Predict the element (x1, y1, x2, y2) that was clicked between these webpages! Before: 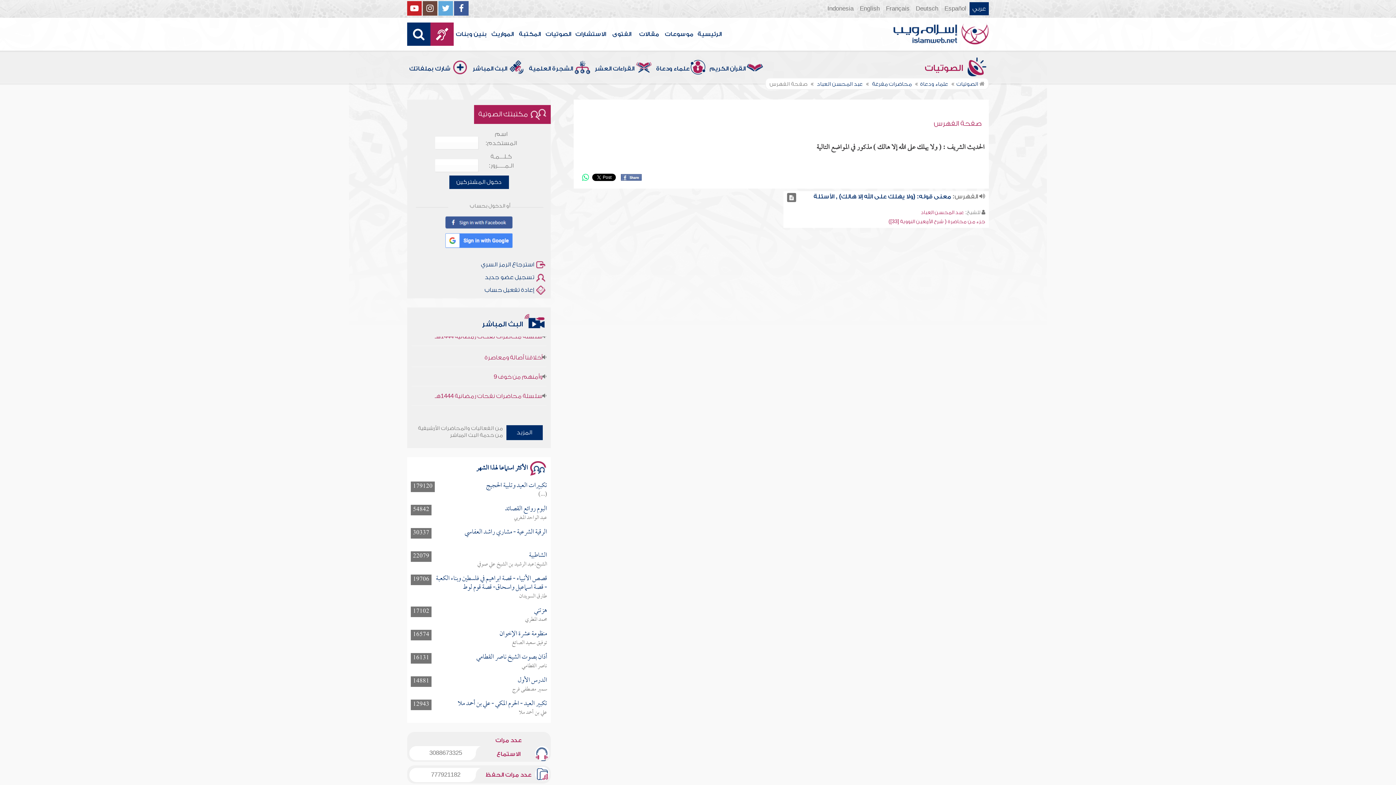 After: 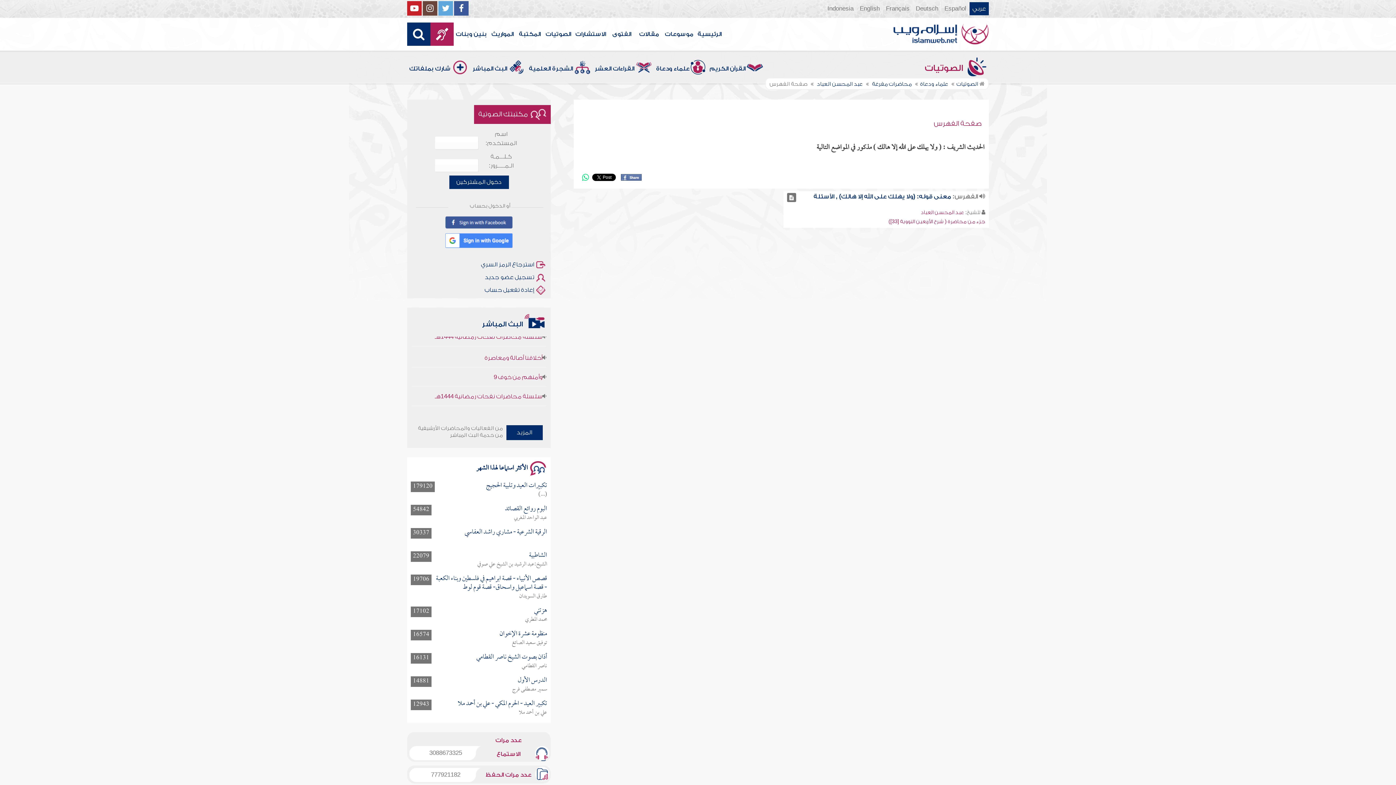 Action: label: علي بن أحمد ملا bbox: (518, 707, 547, 718)